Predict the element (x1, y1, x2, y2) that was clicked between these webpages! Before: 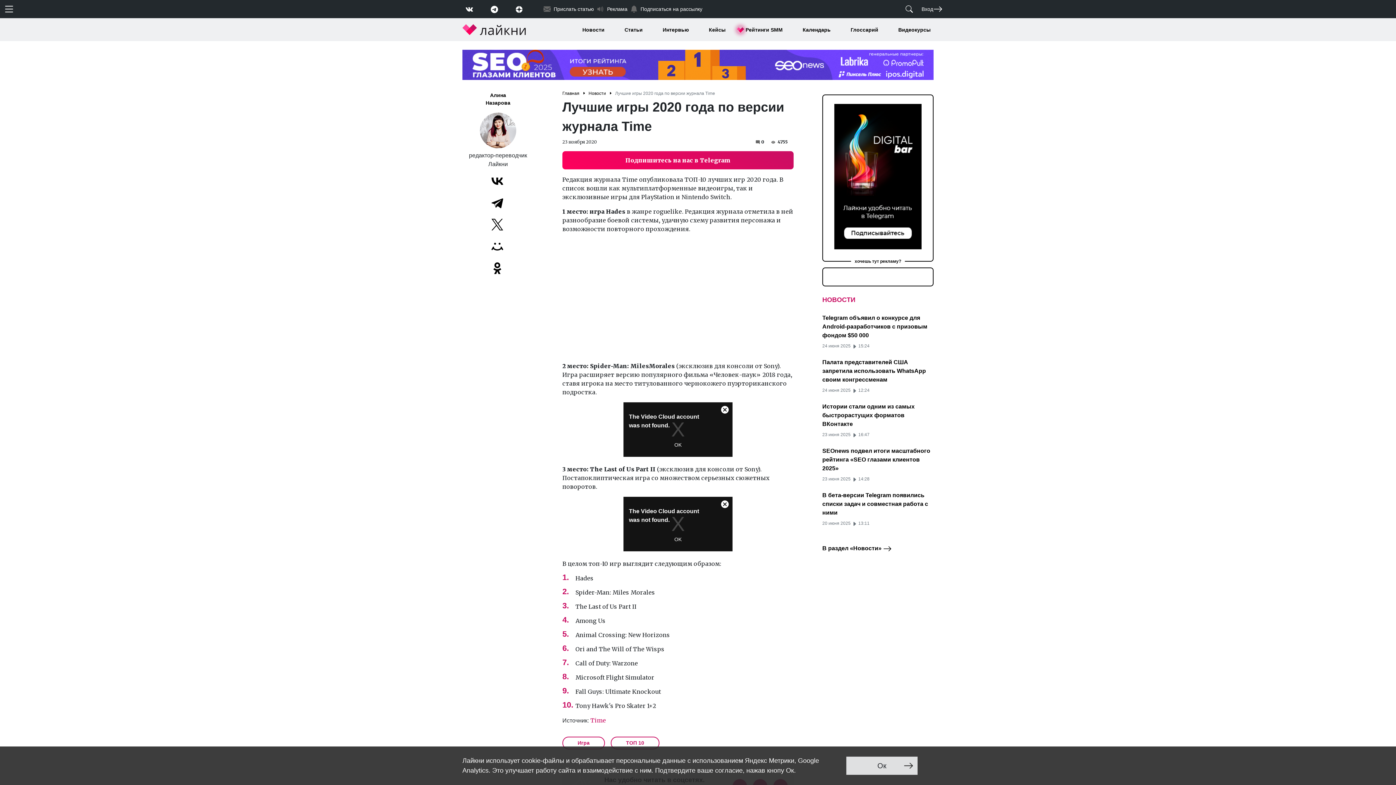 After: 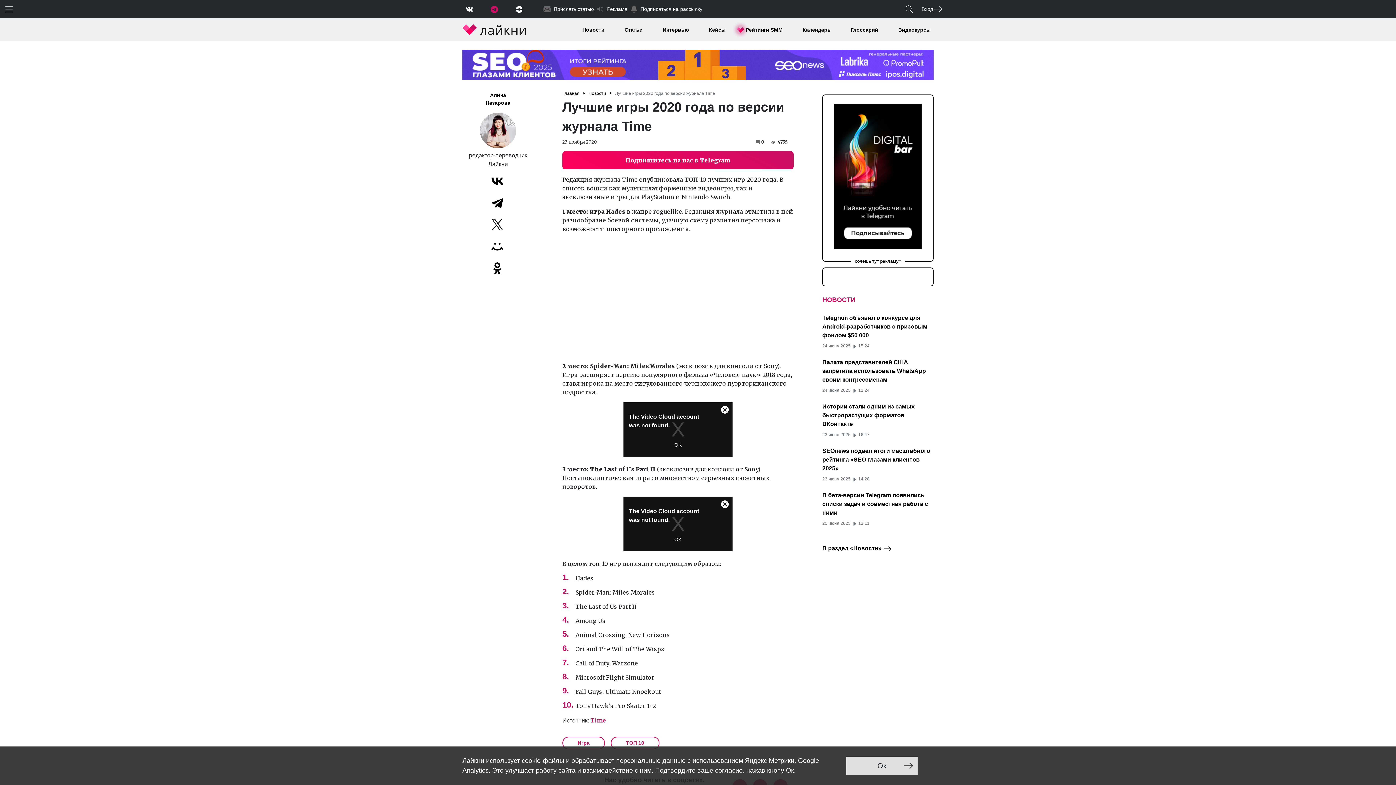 Action: bbox: (490, 4, 498, 13)